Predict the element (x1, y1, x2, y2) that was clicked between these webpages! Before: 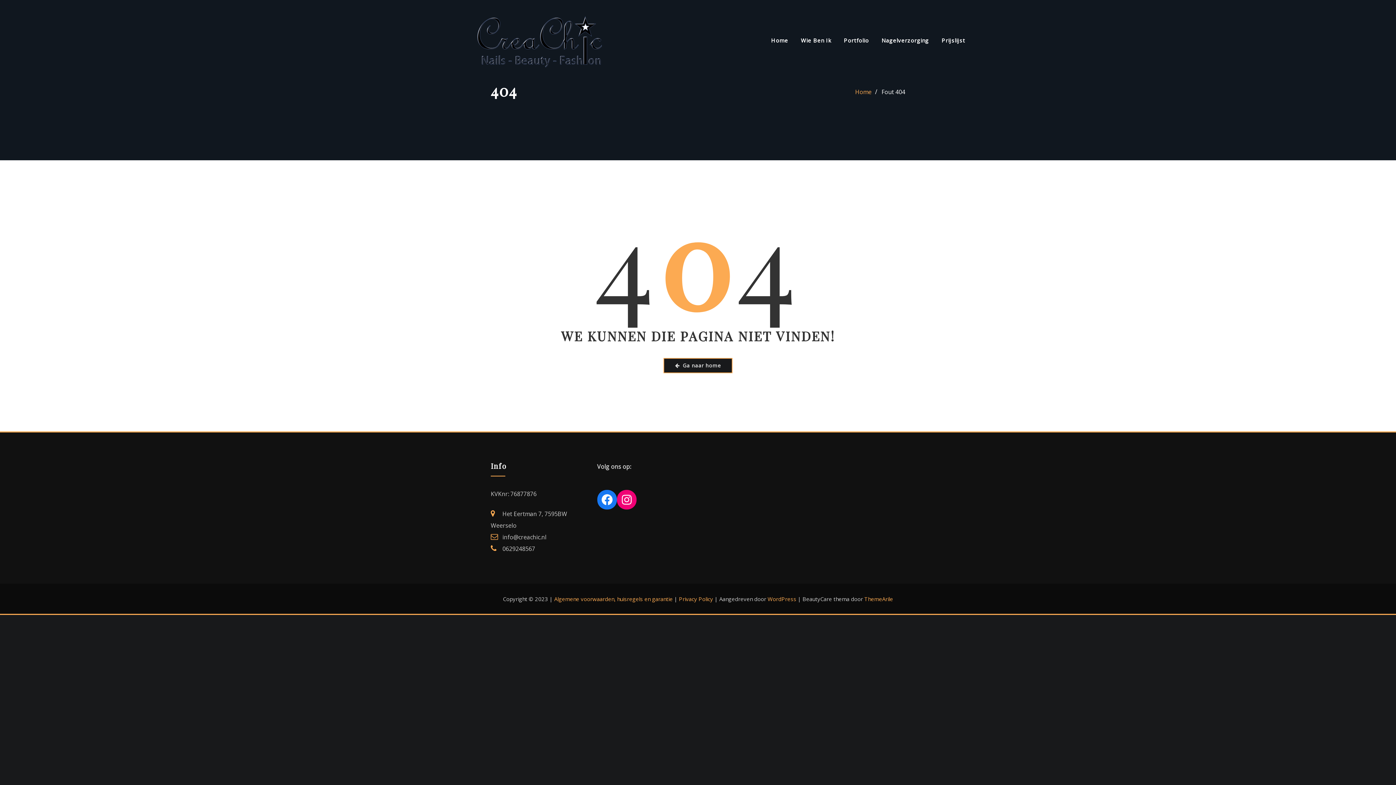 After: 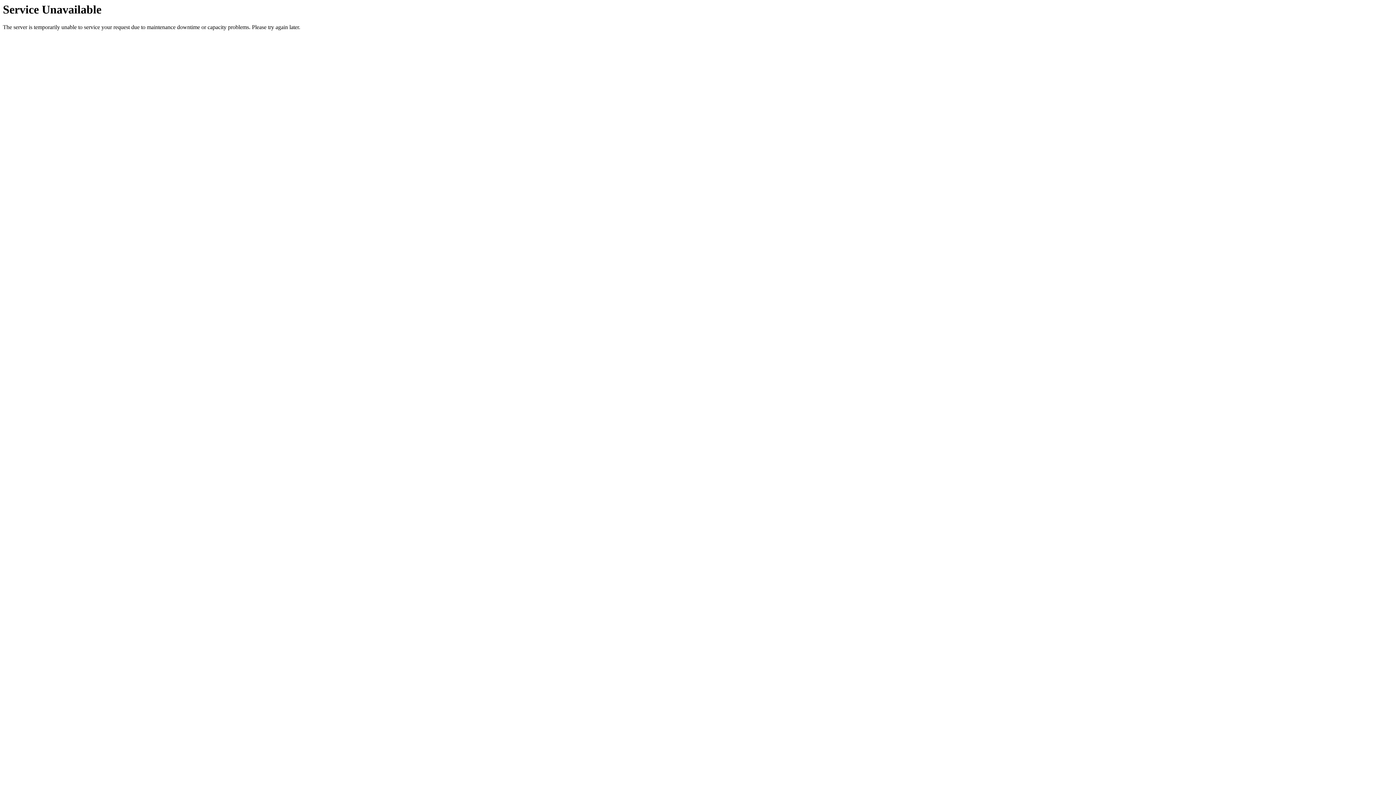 Action: label: Ga naar home bbox: (663, 358, 732, 373)